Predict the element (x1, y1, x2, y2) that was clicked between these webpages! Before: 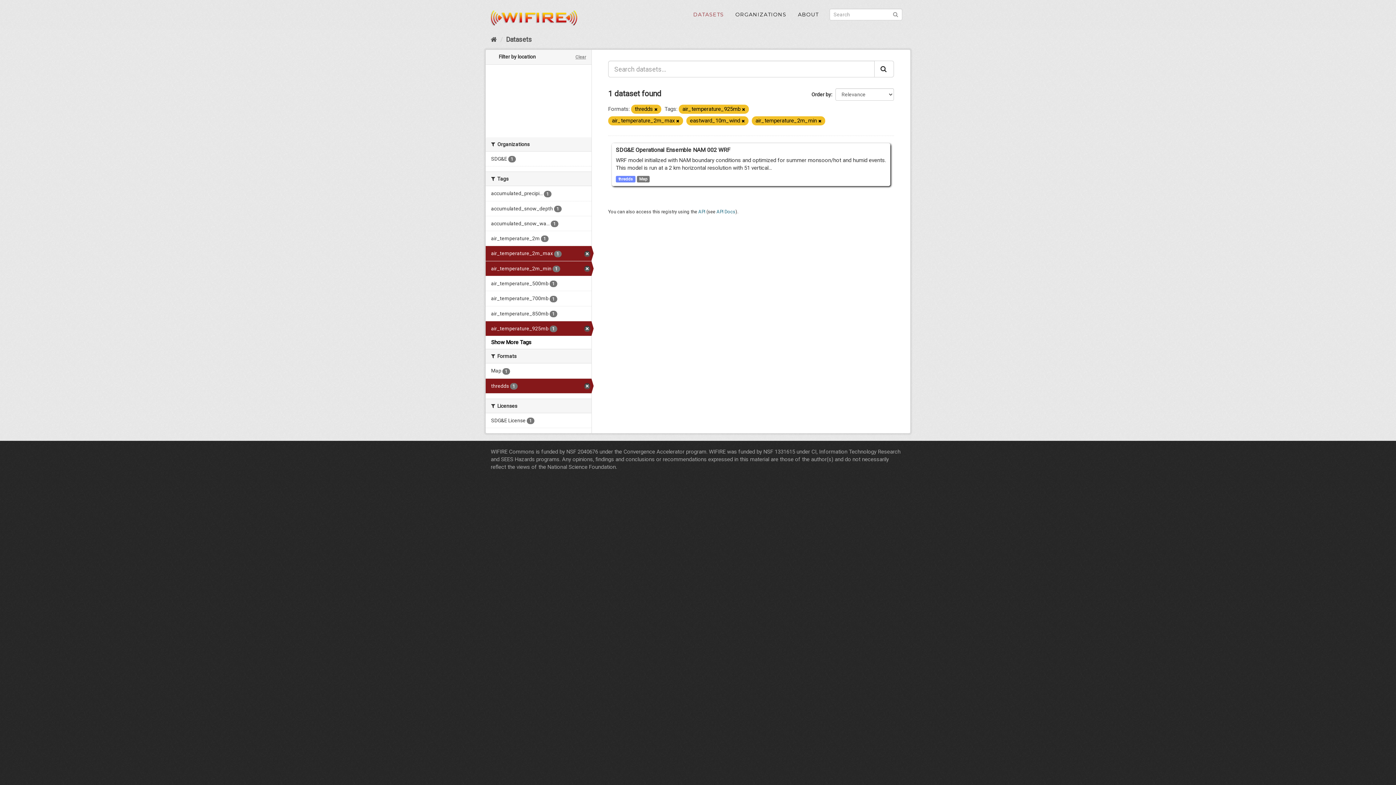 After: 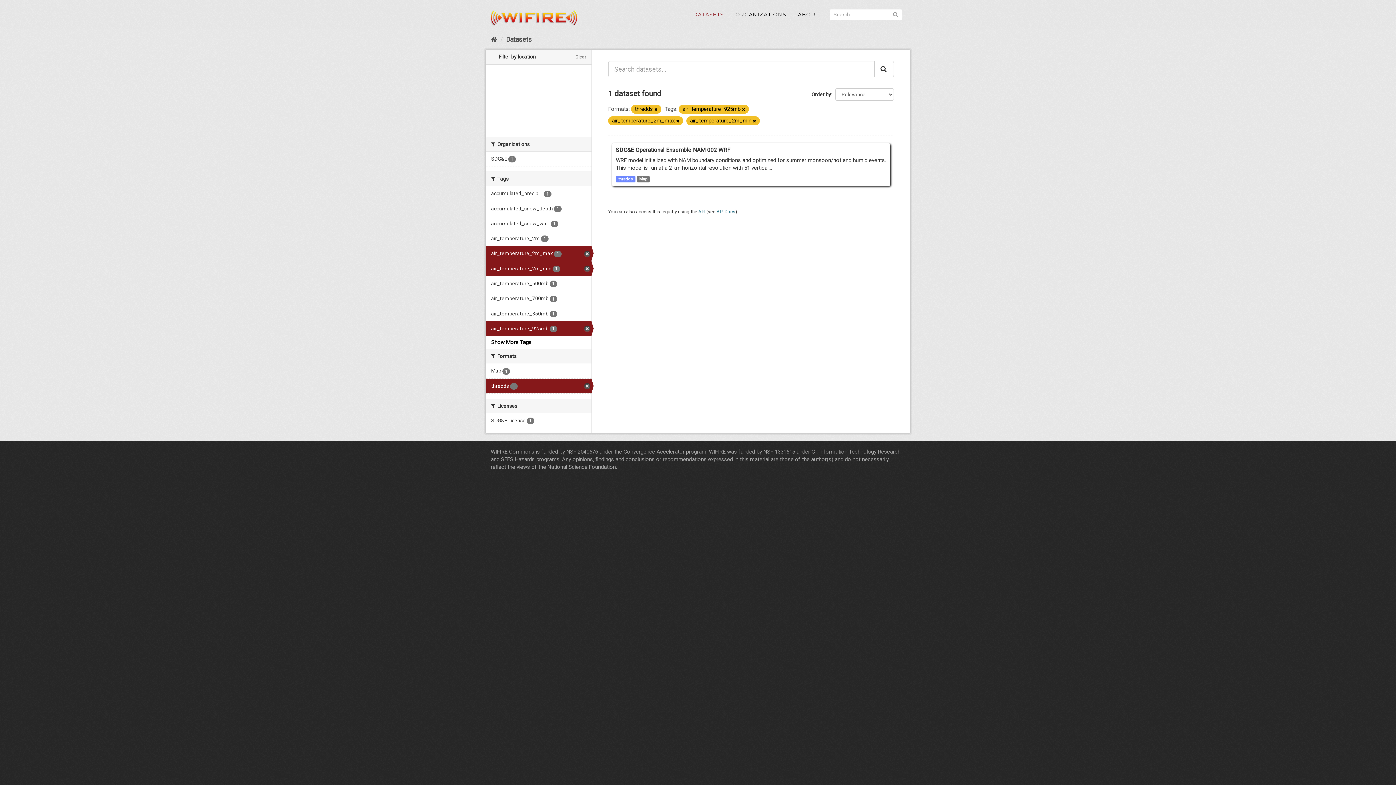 Action: bbox: (741, 118, 745, 123)